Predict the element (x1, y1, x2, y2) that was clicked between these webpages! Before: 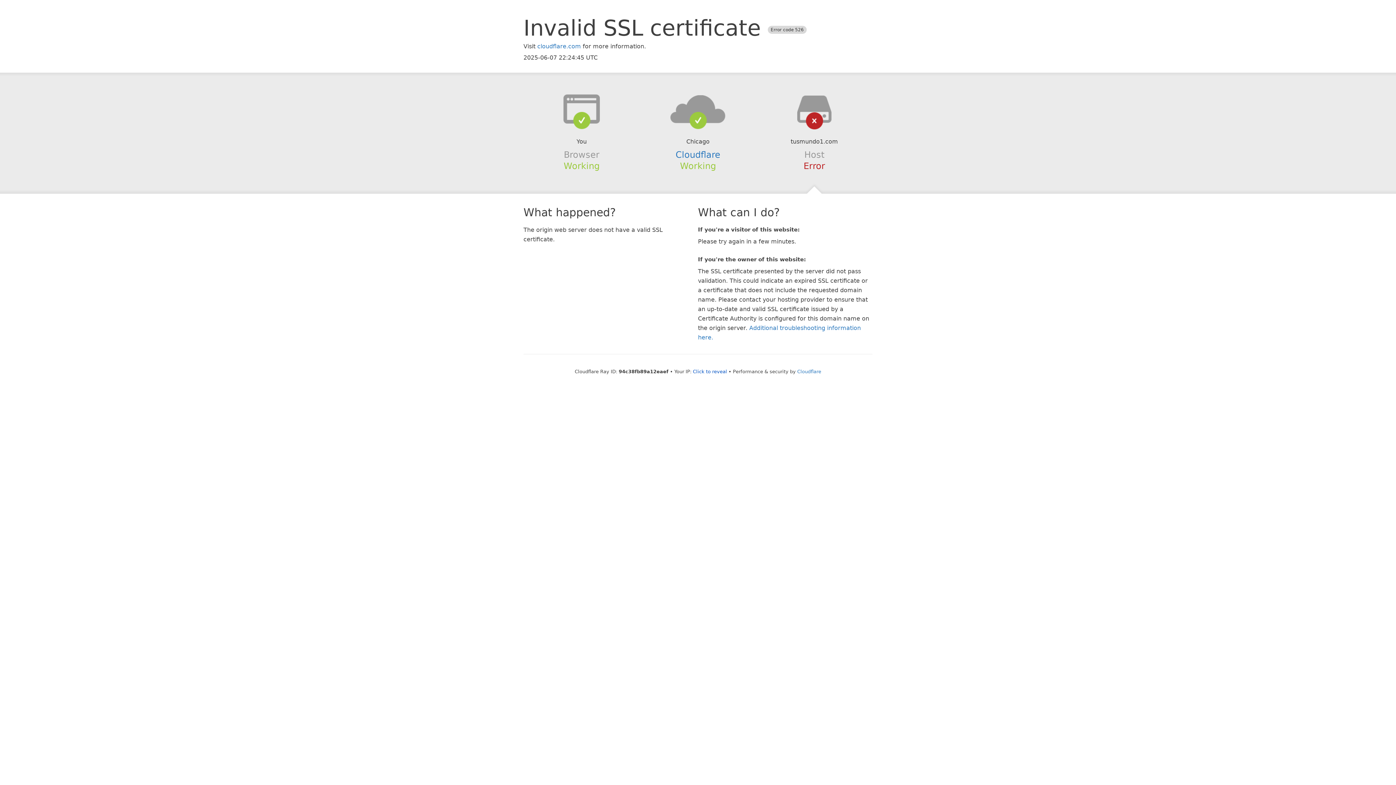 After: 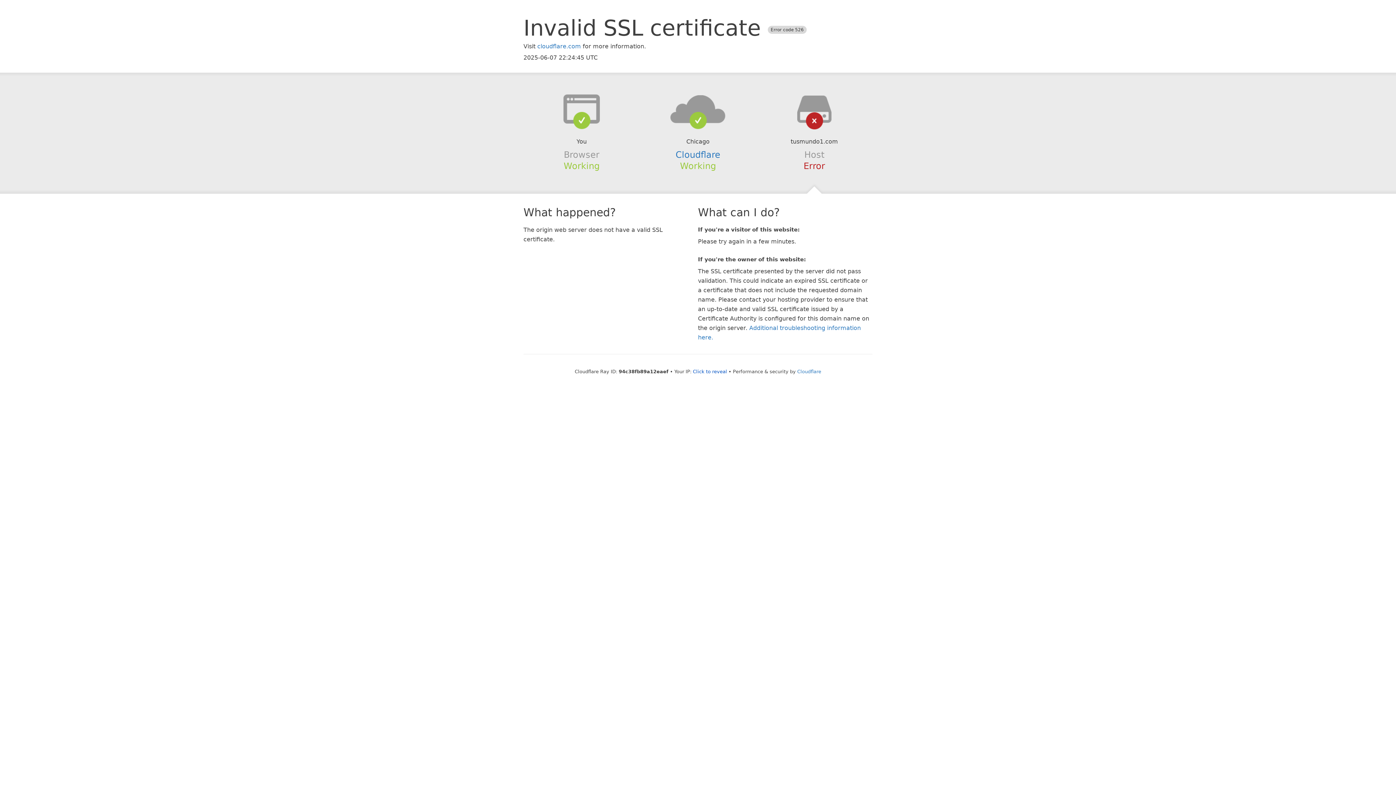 Action: bbox: (639, 94, 756, 123)